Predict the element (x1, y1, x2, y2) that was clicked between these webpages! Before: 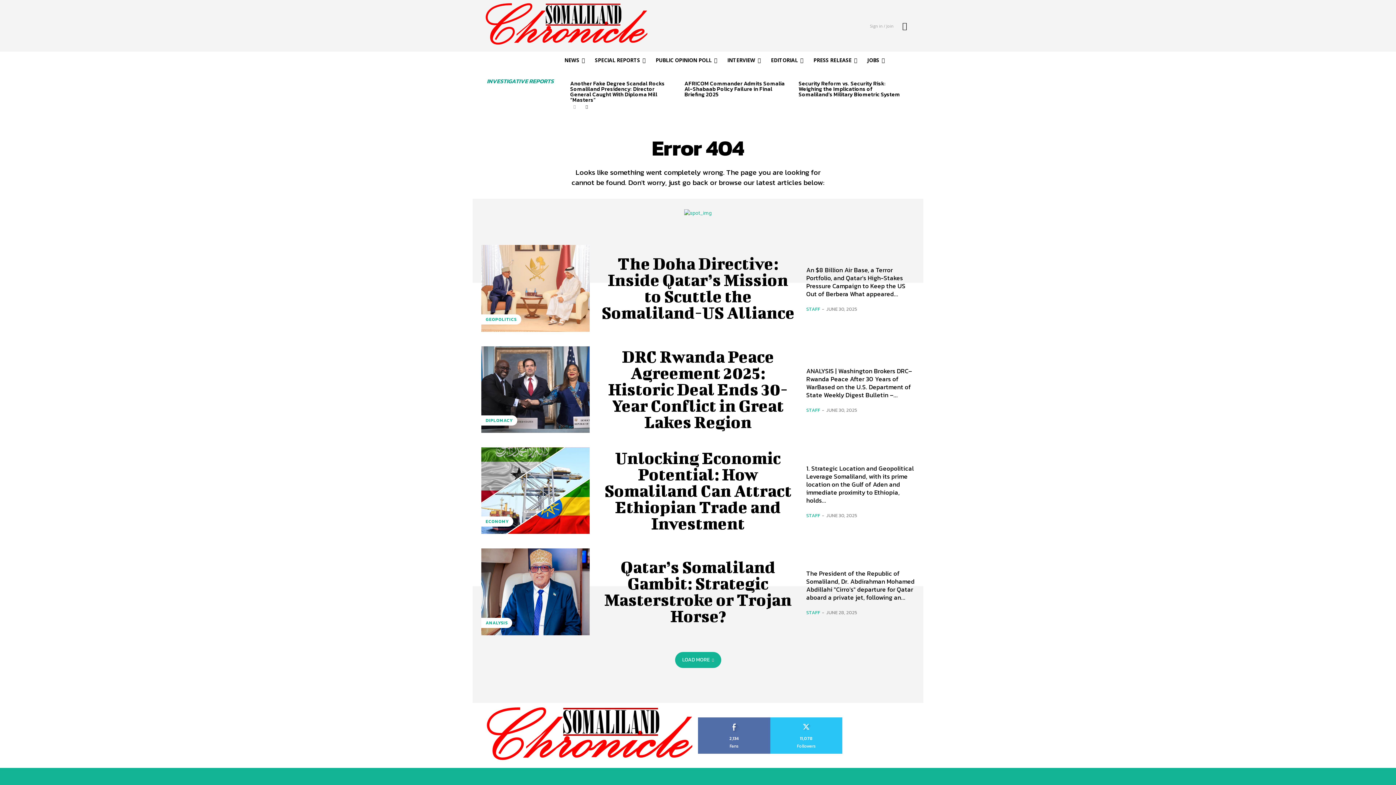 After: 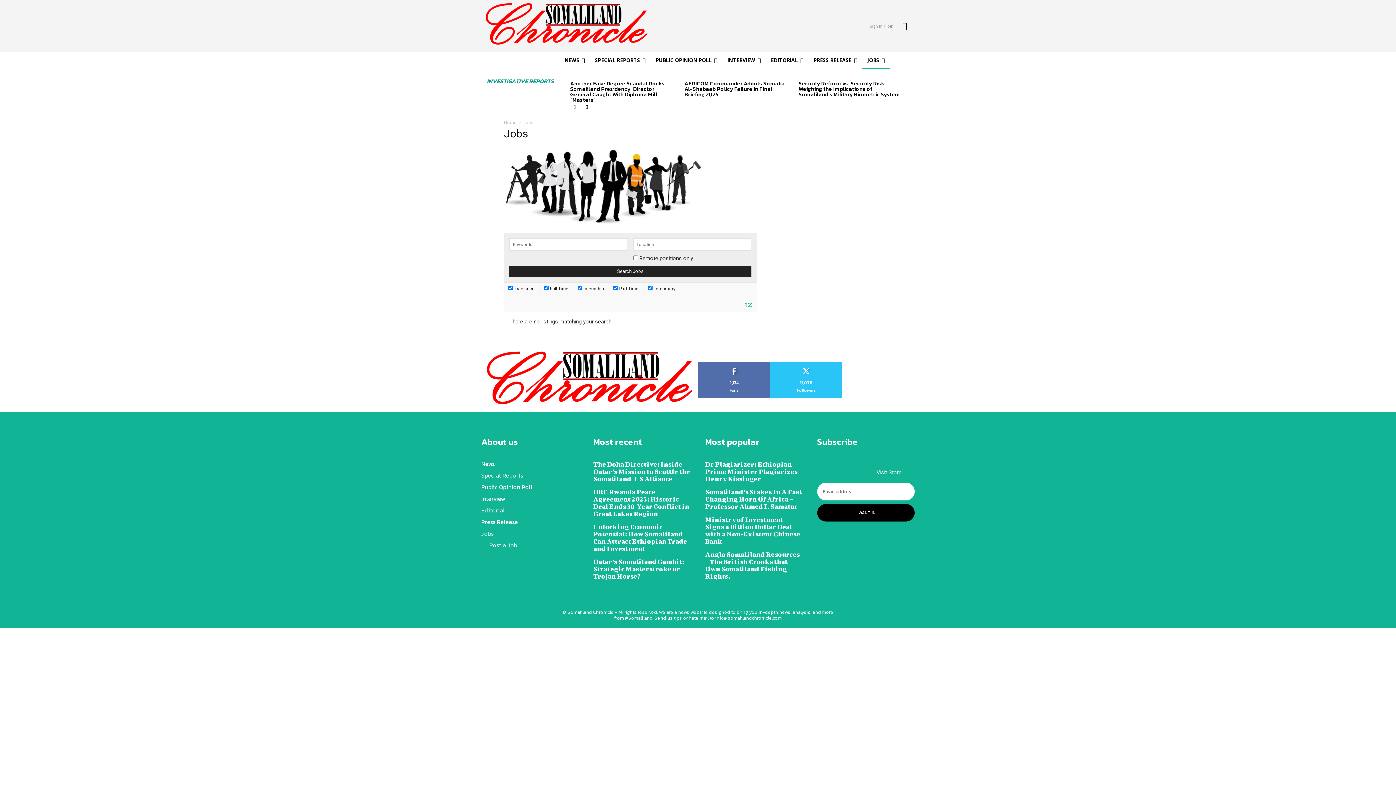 Action: label: JOBS bbox: (862, 51, 890, 69)